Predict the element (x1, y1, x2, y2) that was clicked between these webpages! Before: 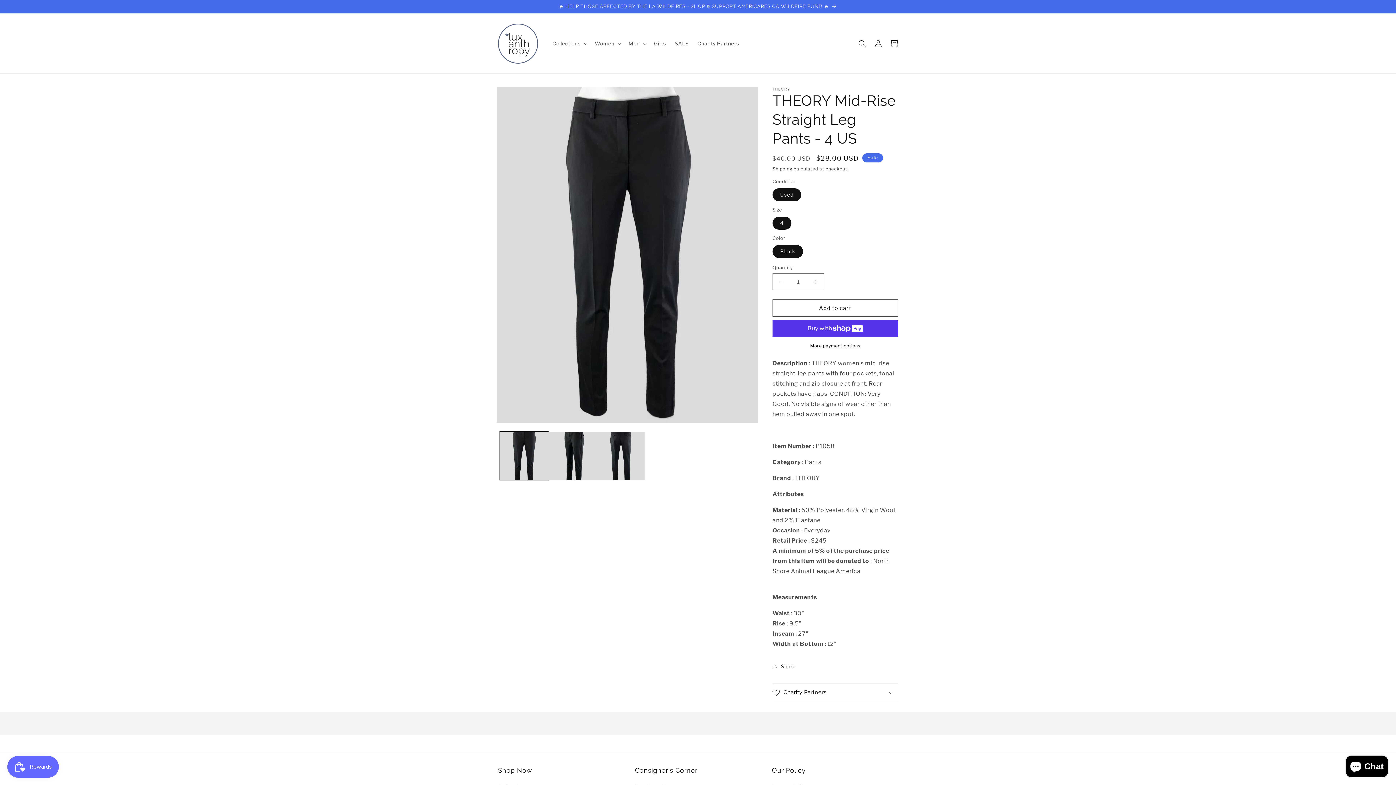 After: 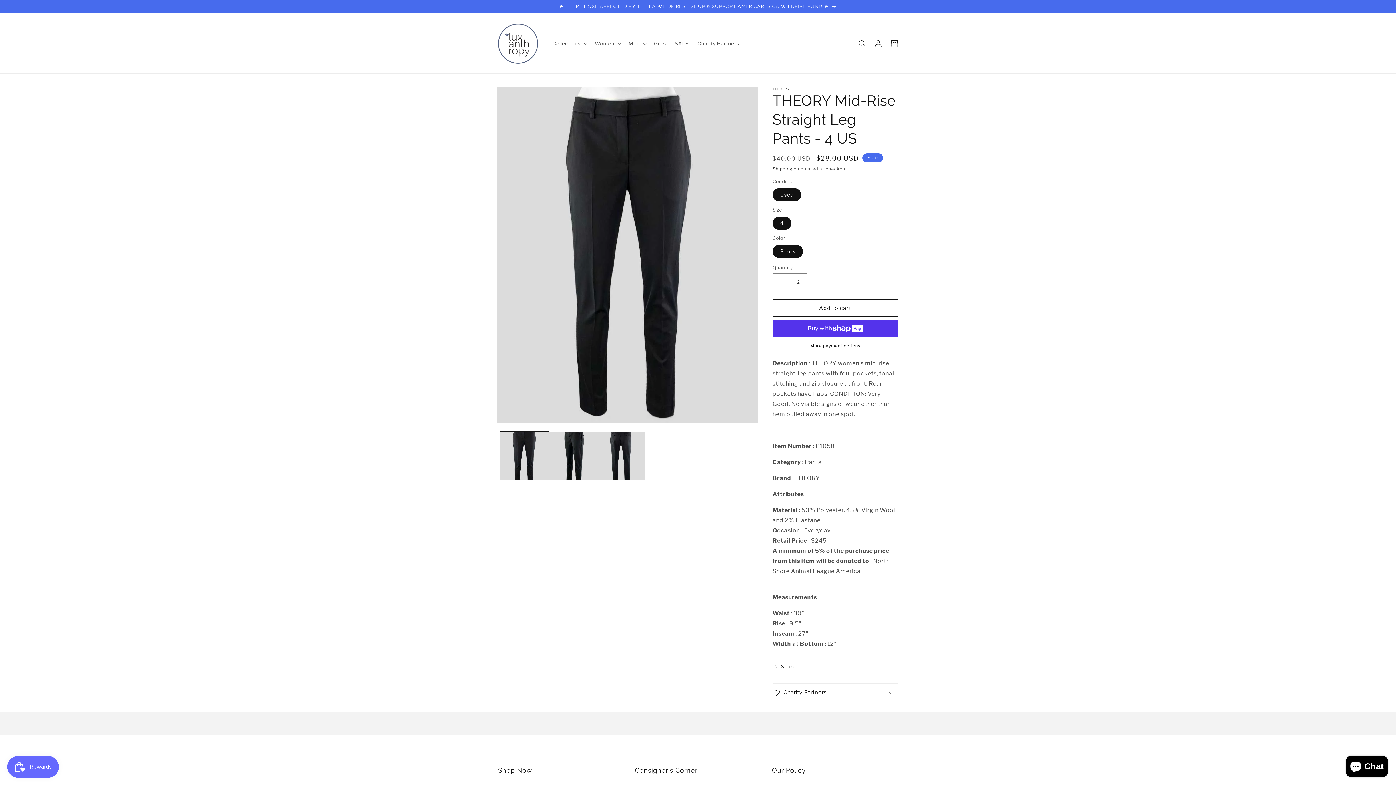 Action: bbox: (807, 273, 824, 290) label: Increase quantity for THEORY Mid-Rise Straight Leg Pants - 4 US